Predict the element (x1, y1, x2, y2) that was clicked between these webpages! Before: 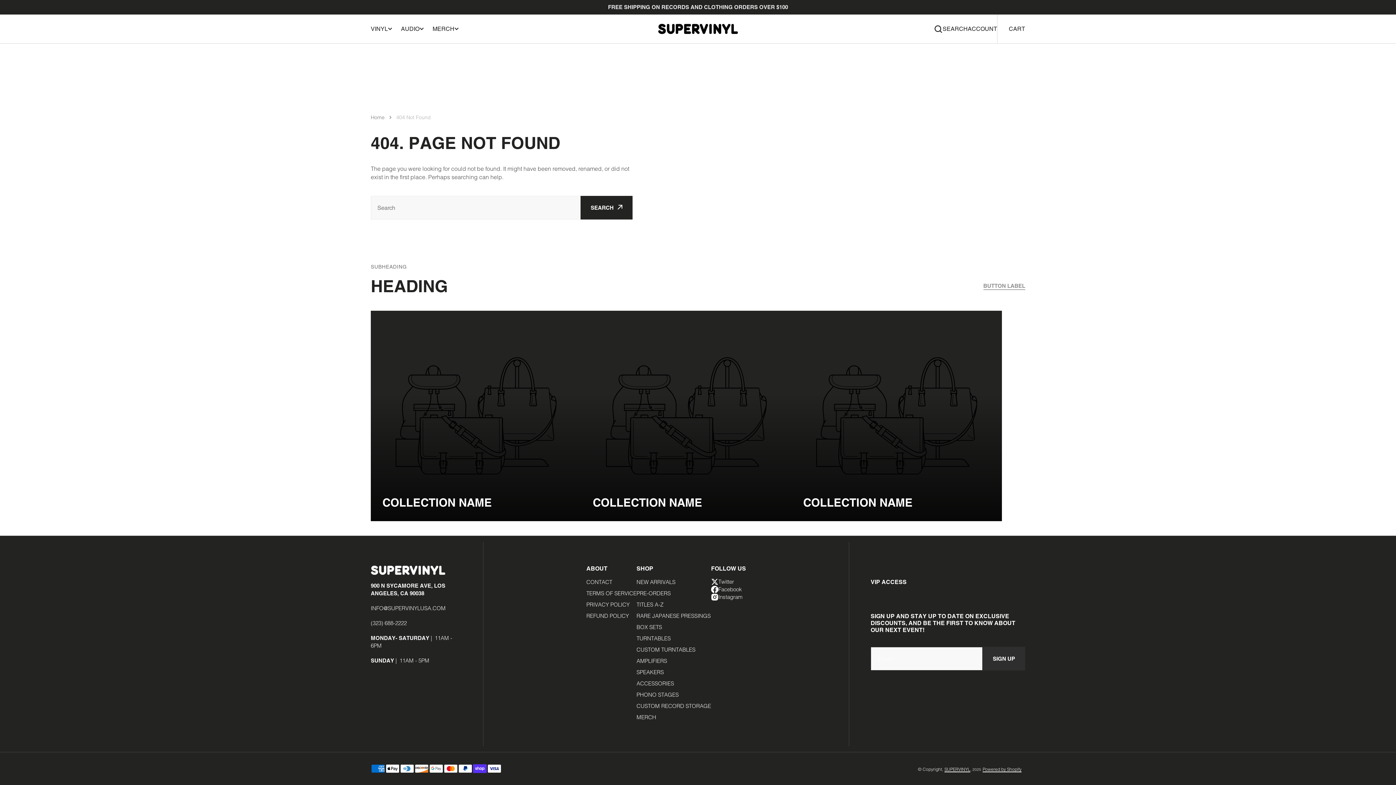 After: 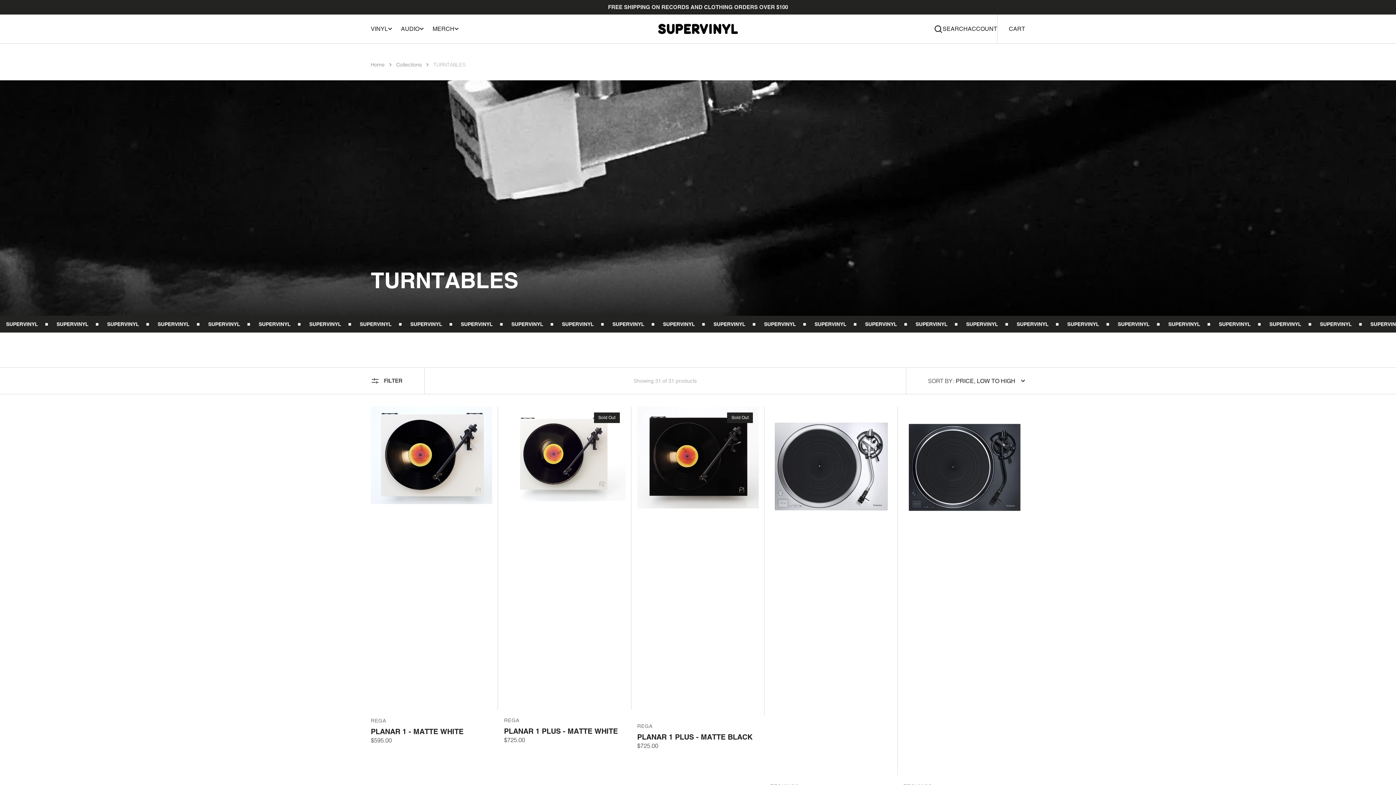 Action: label: TURNTABLES bbox: (636, 633, 670, 644)